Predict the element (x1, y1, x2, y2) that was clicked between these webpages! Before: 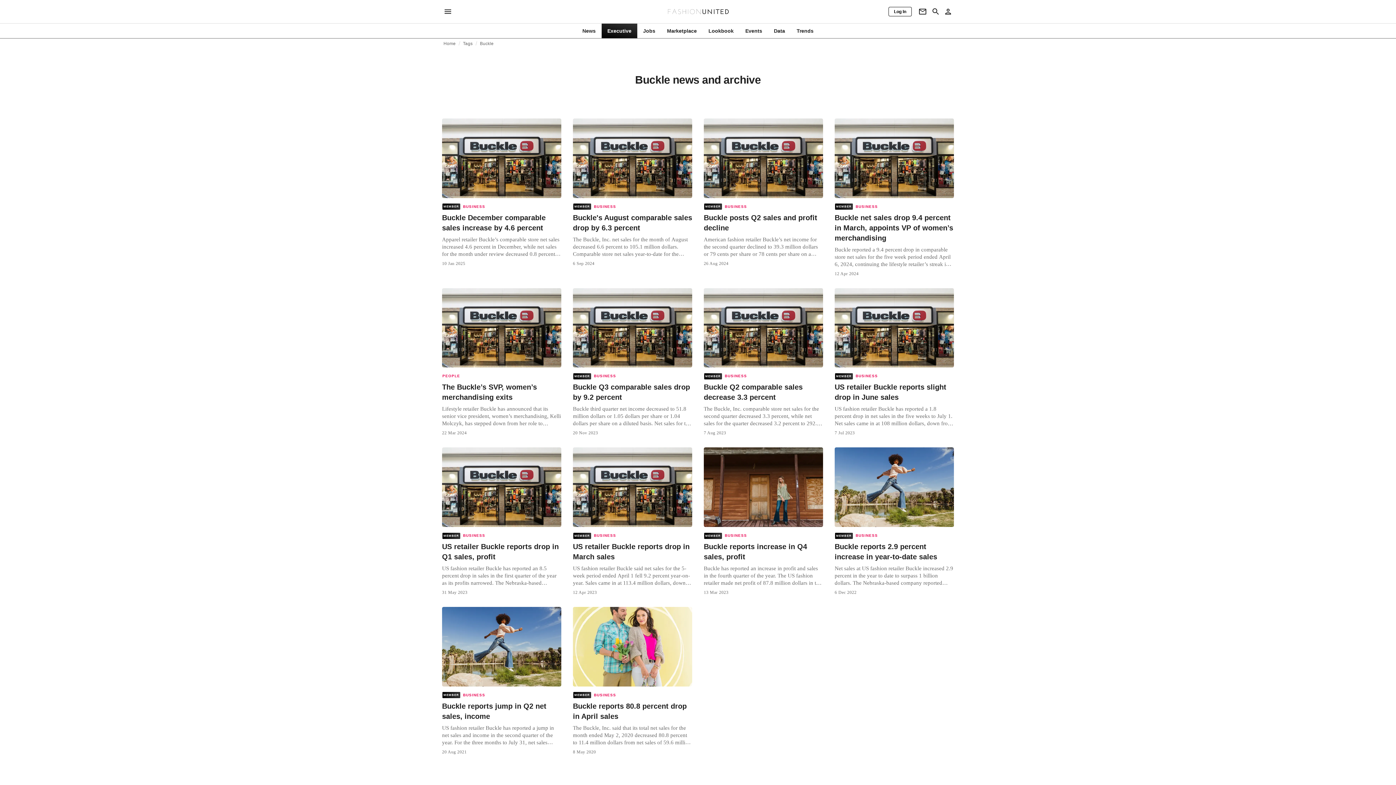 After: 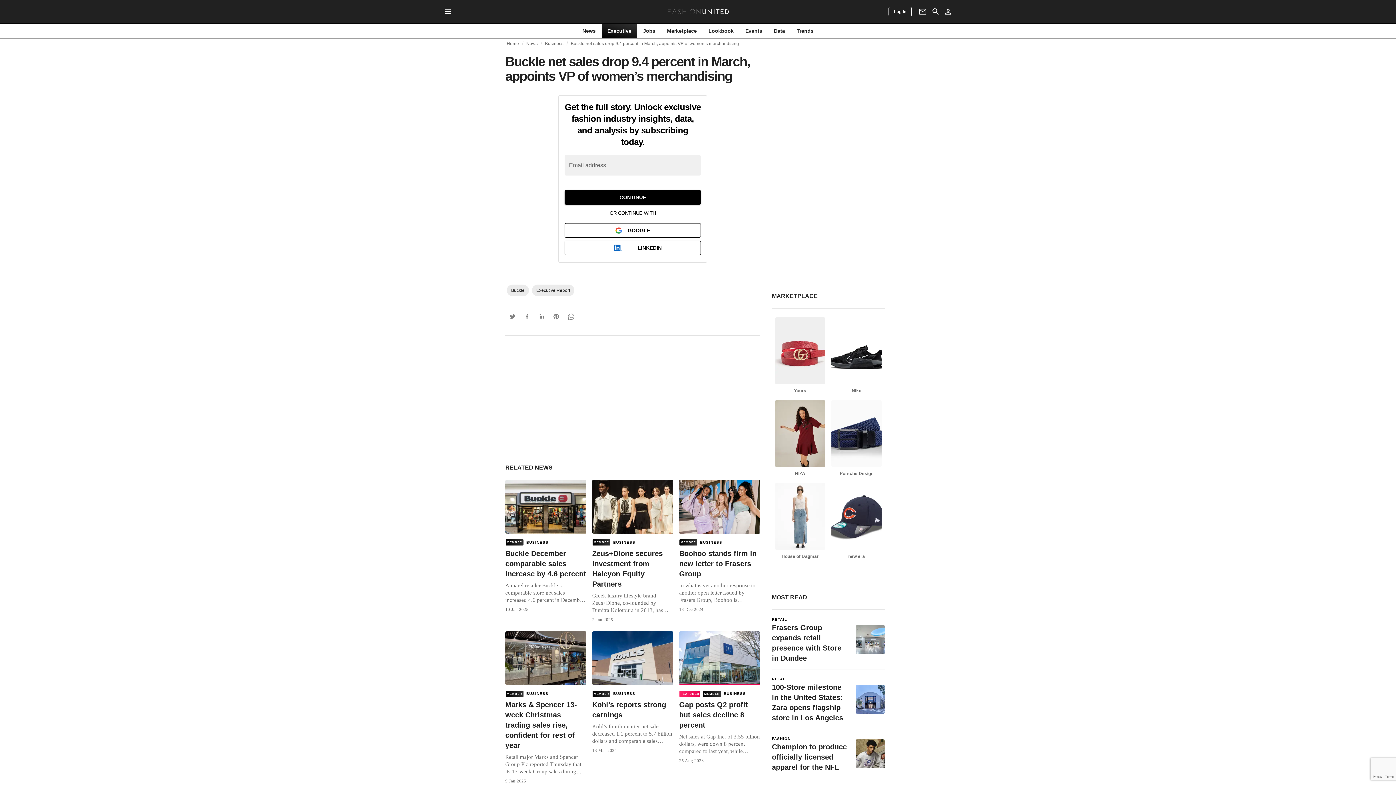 Action: bbox: (834, 118, 954, 276) label: MEMBER
BUSINESS
Buckle net sales drop 9.4 percent in March, appoints VP of women’s merchandising

Buckle reported a 9.4 percent drop in comparable store net sales for the five week period ended April 6, 2024, continuing the lifestyle retailer’s streak in quarterly and monthly decreases seen over the past year. During the period, net sales for the company also fell by 8 percent to 104.3 million dollars, dropping from the prior 113.4 million...

12 Apr 2024